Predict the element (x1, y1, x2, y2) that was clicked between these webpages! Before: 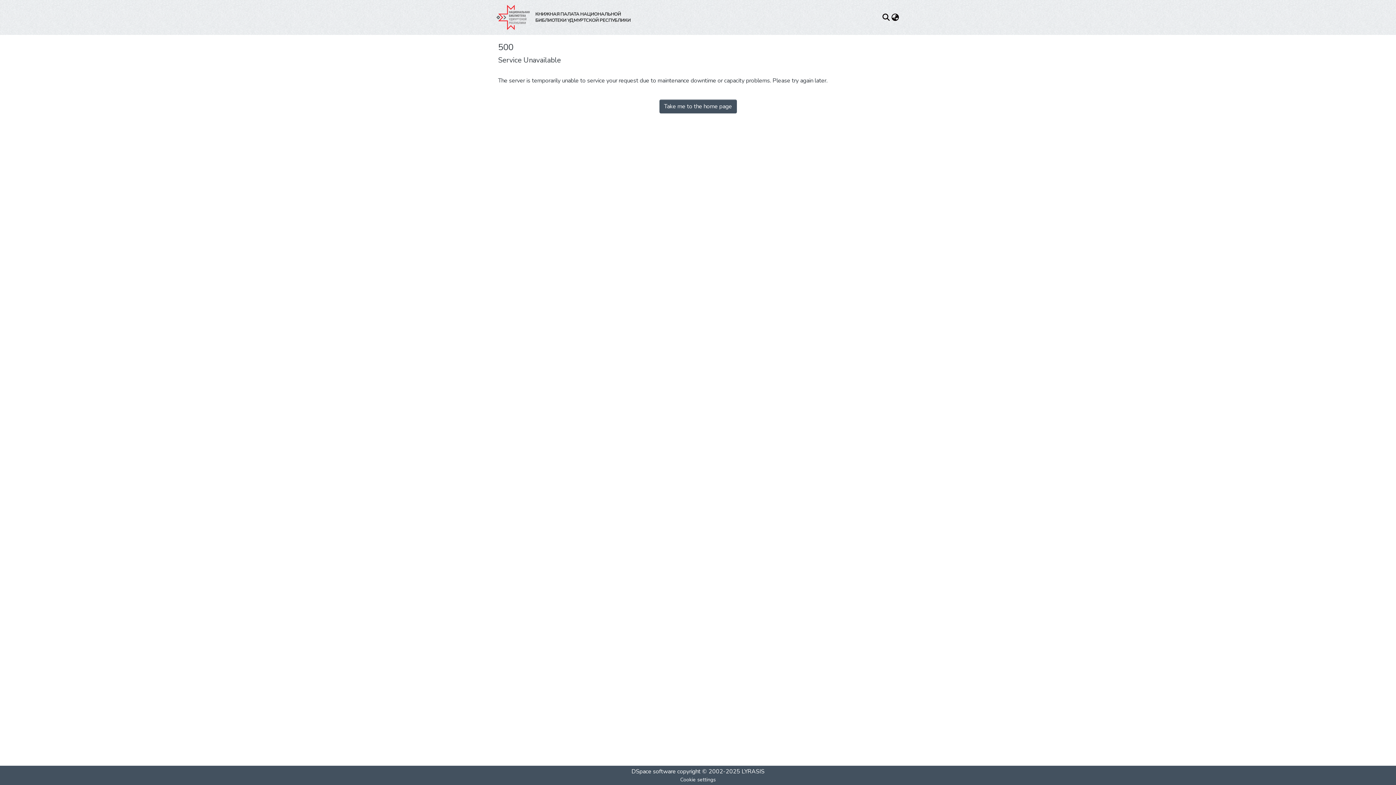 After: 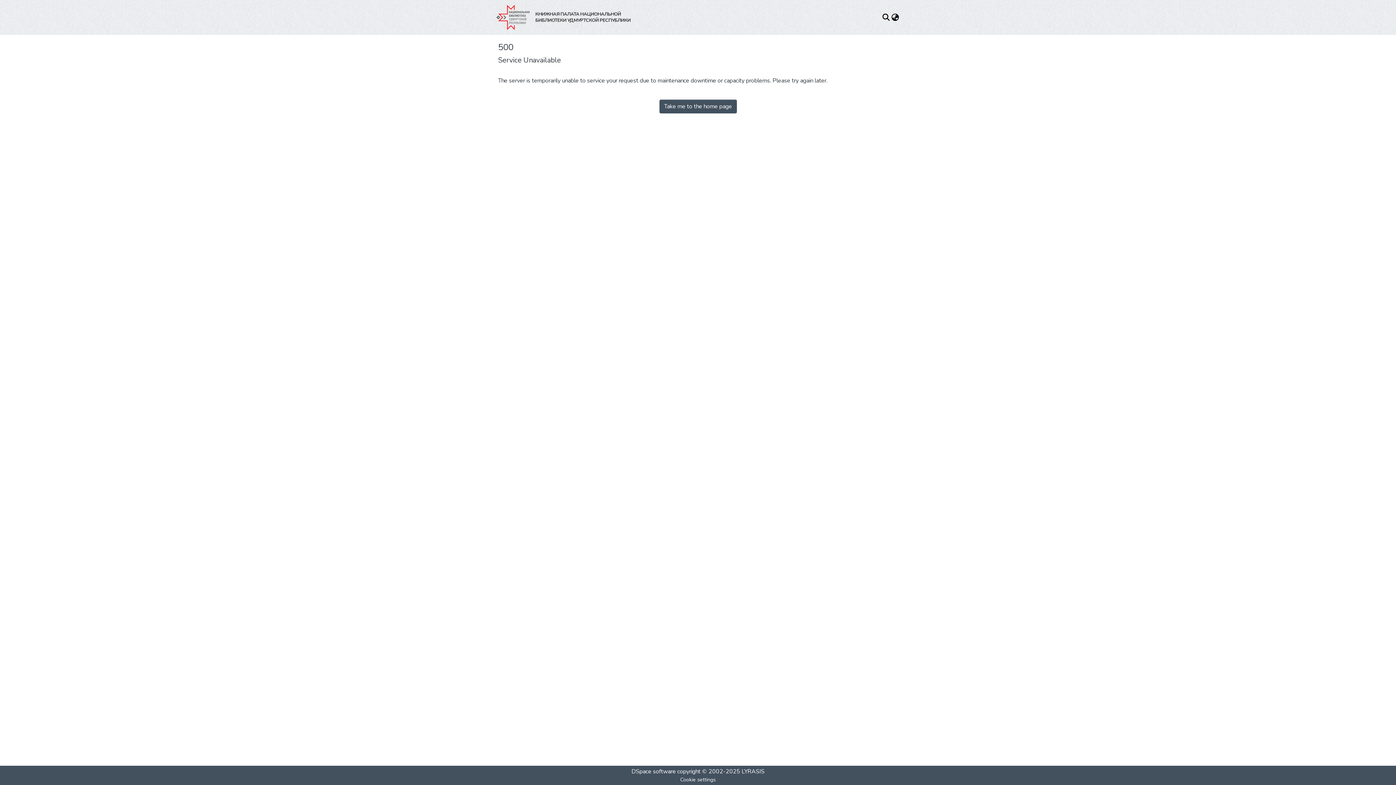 Action: label: Take me to the home page bbox: (659, 99, 736, 113)